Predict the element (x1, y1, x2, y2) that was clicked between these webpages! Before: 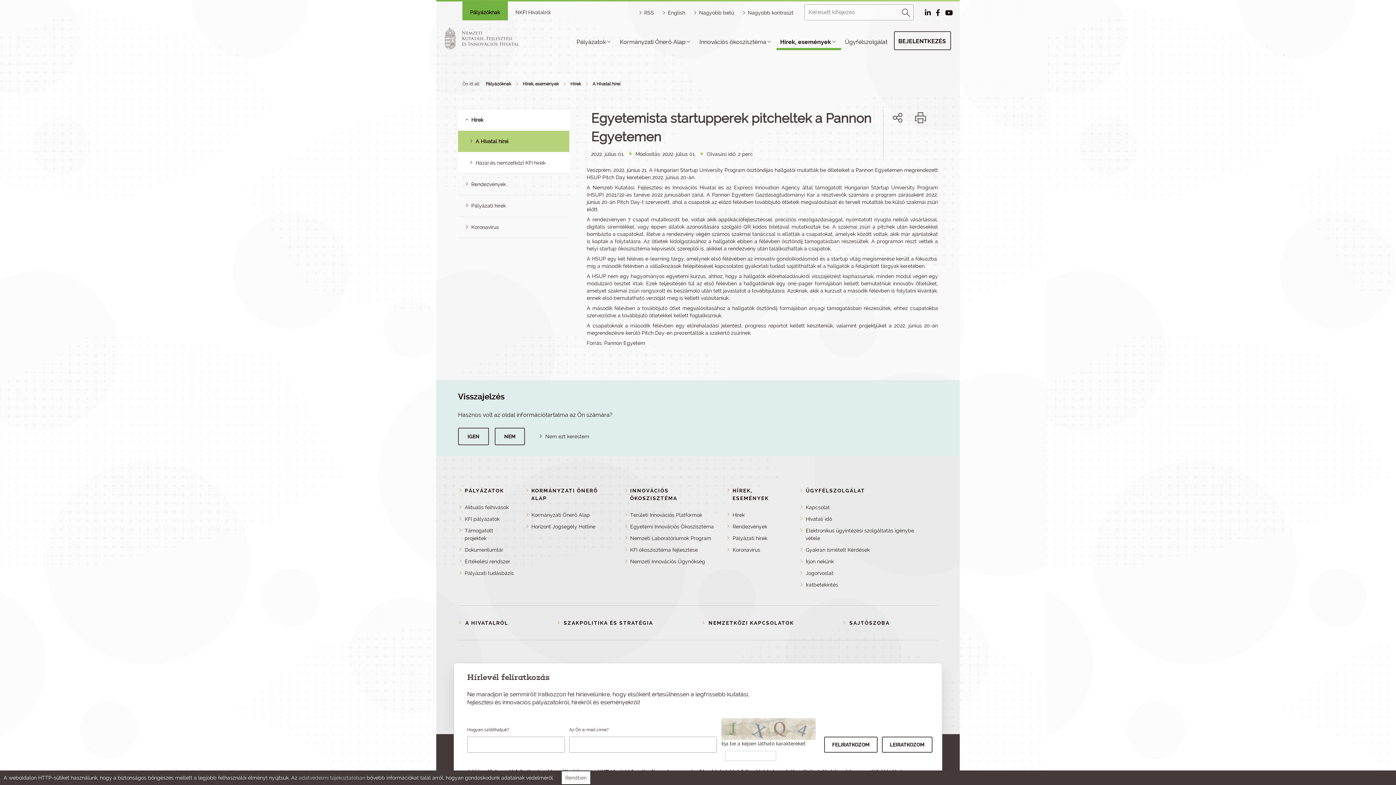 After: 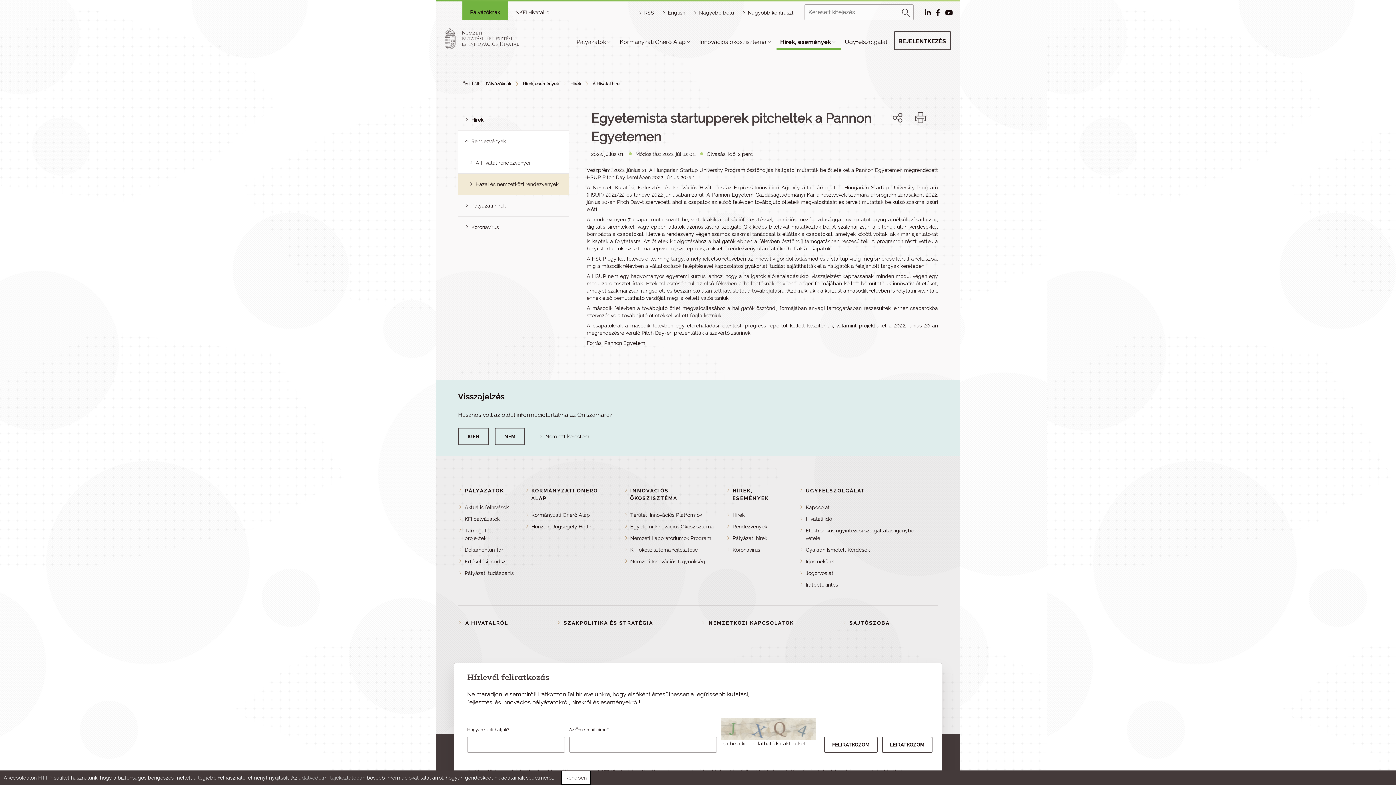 Action: bbox: (471, 181, 505, 187) label: Rendezvények